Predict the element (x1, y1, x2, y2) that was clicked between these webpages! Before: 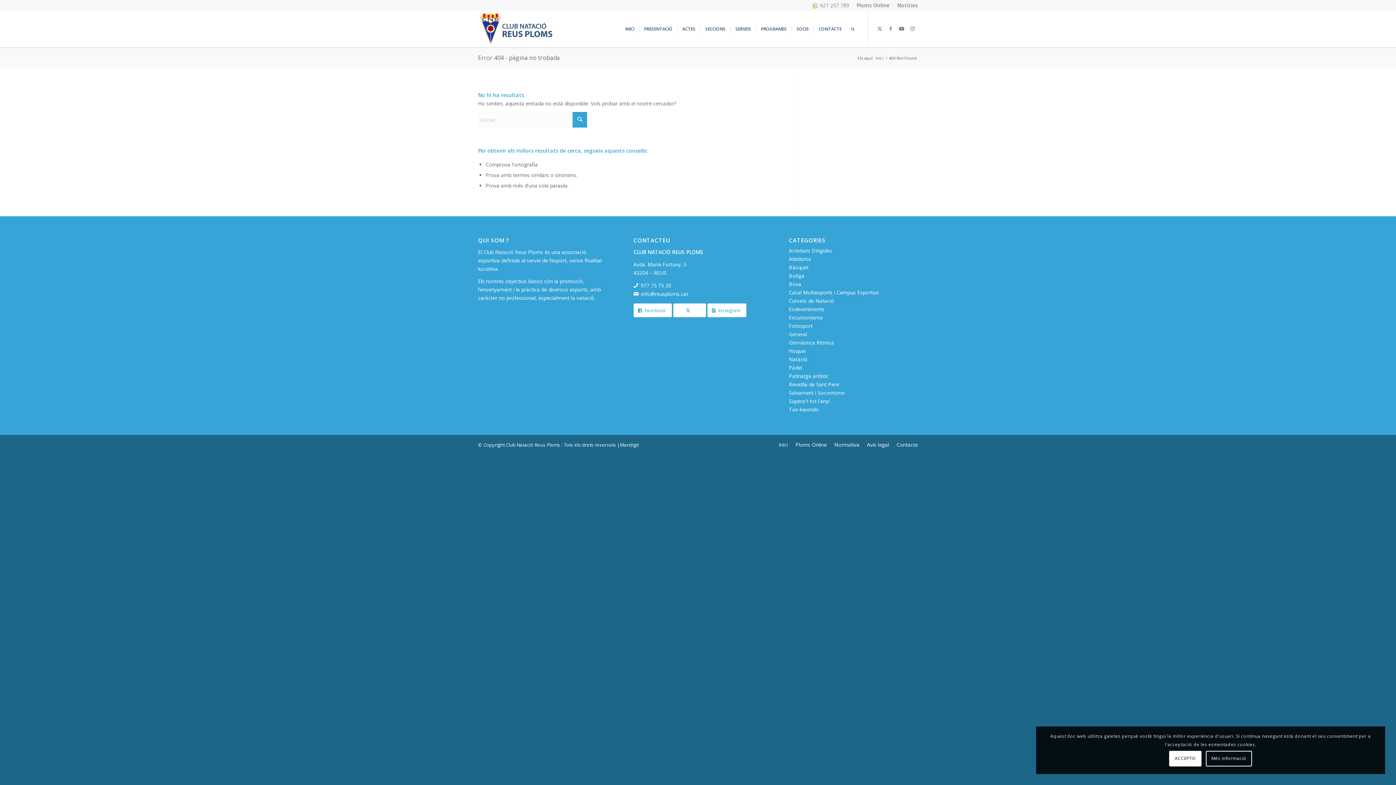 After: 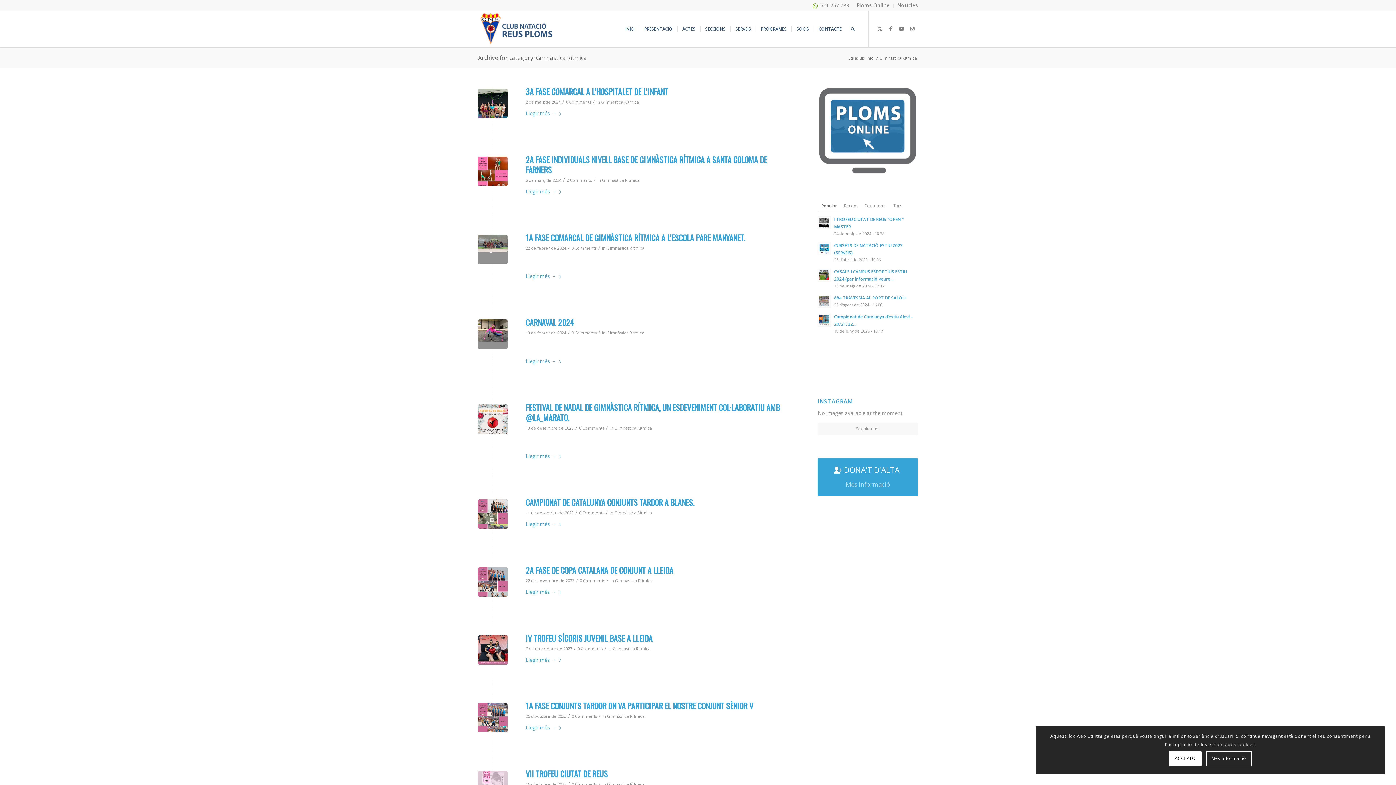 Action: label: Gimnàstica Rítmica bbox: (789, 339, 834, 346)